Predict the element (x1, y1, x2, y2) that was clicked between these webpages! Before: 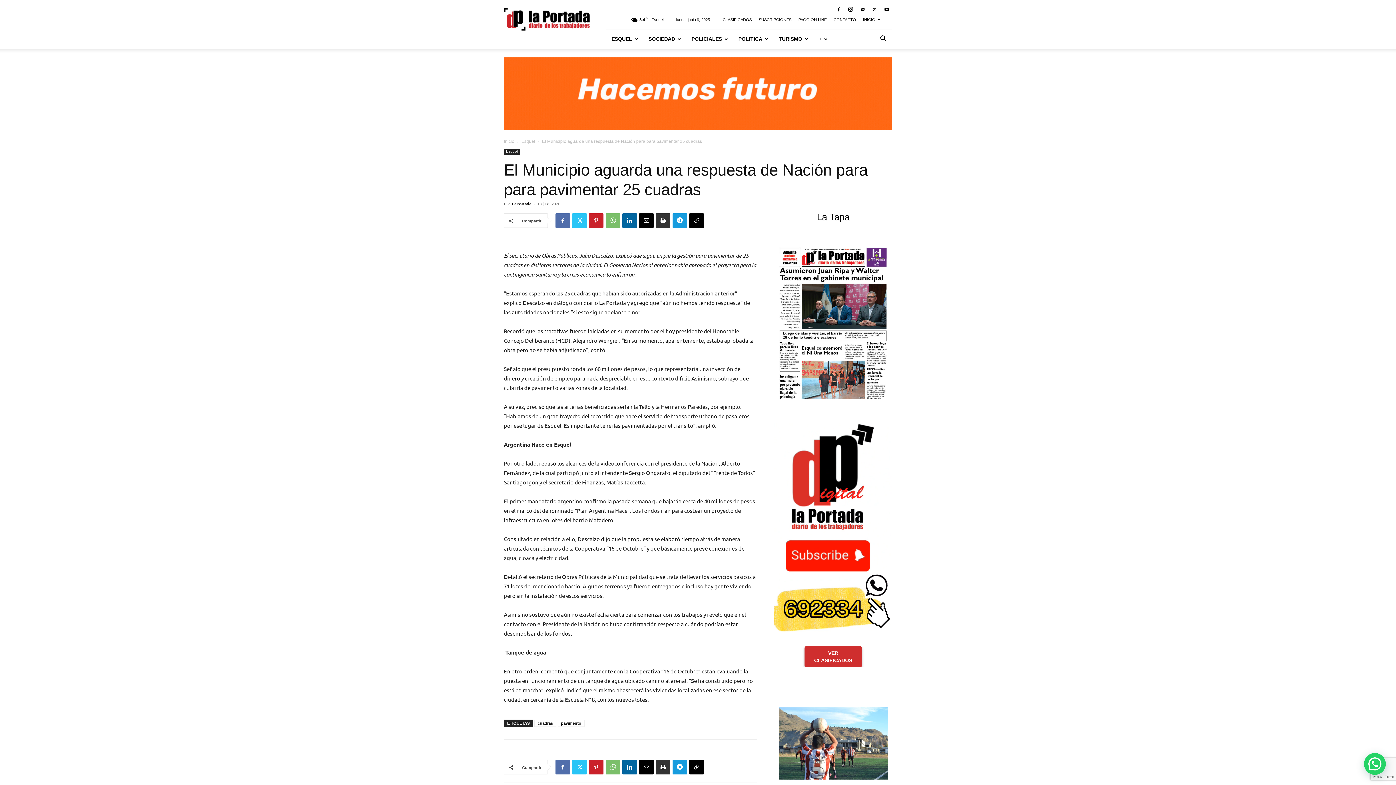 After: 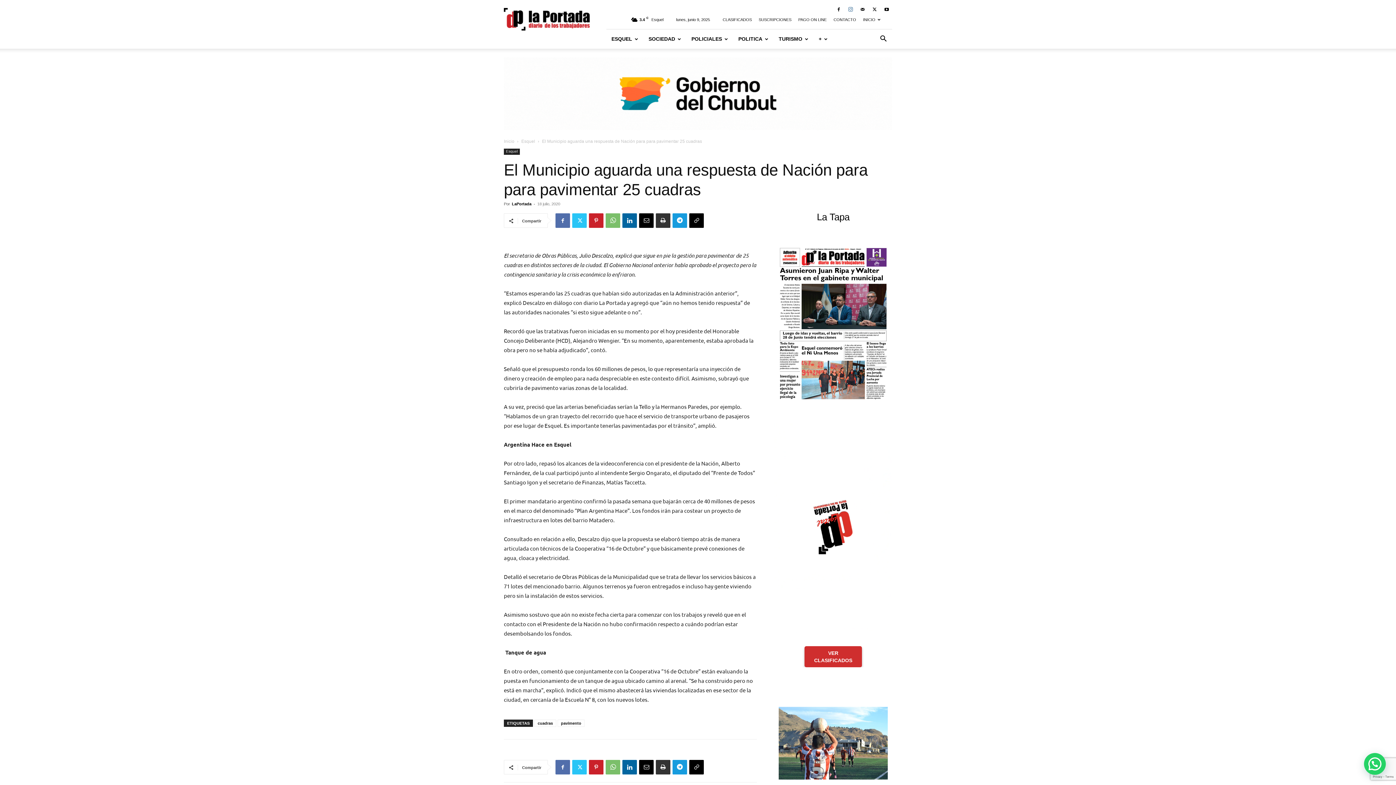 Action: bbox: (845, 4, 856, 14)